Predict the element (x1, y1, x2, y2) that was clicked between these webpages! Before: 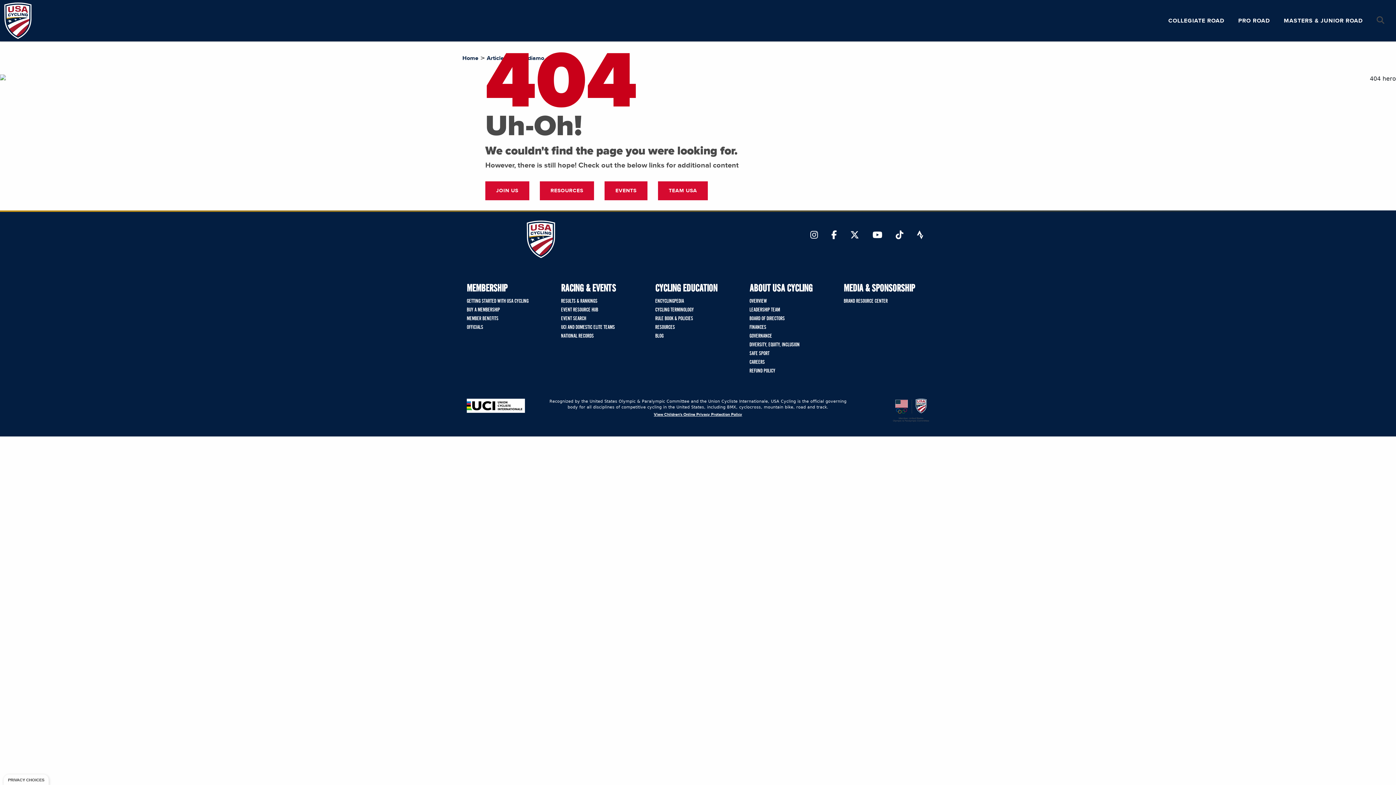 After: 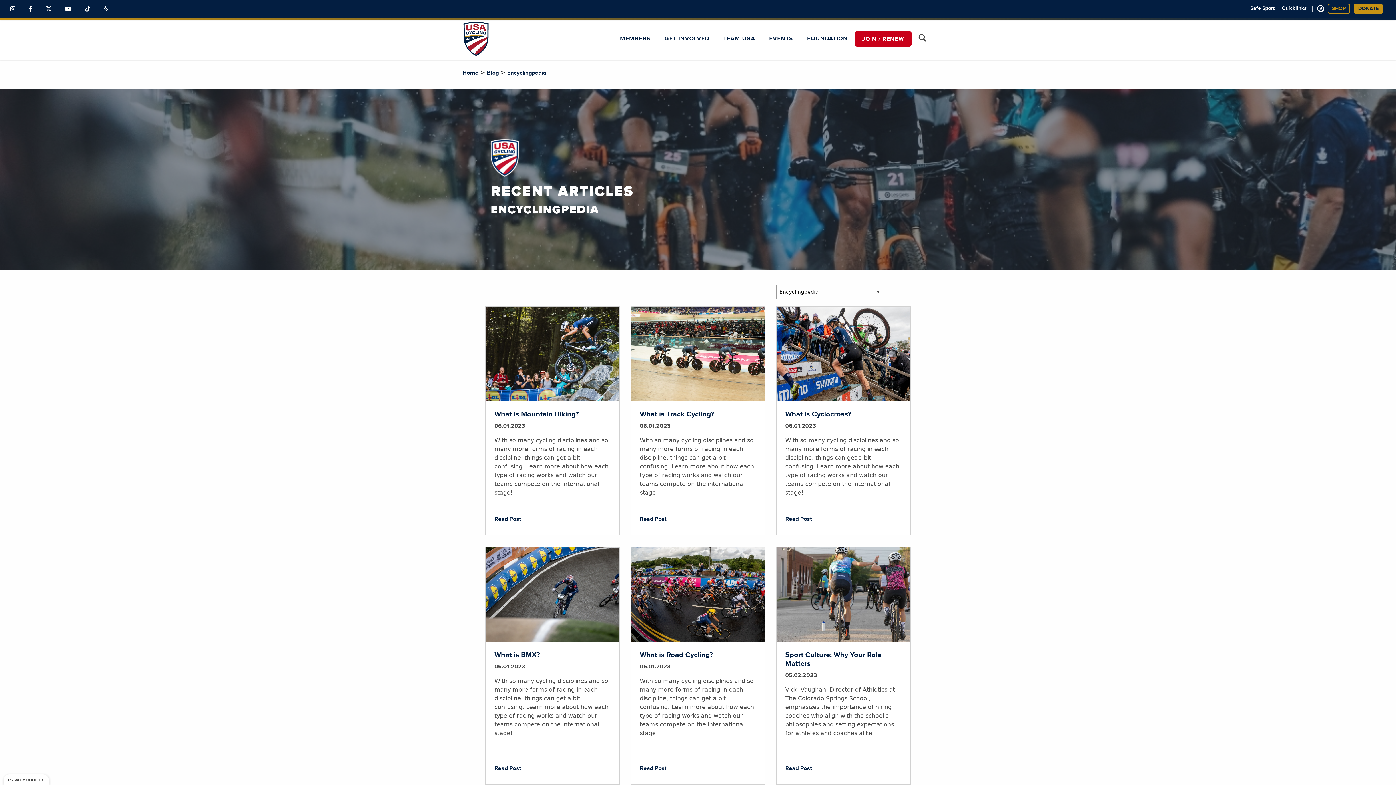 Action: label: ENCYCLINGPEDIA bbox: (655, 296, 740, 305)